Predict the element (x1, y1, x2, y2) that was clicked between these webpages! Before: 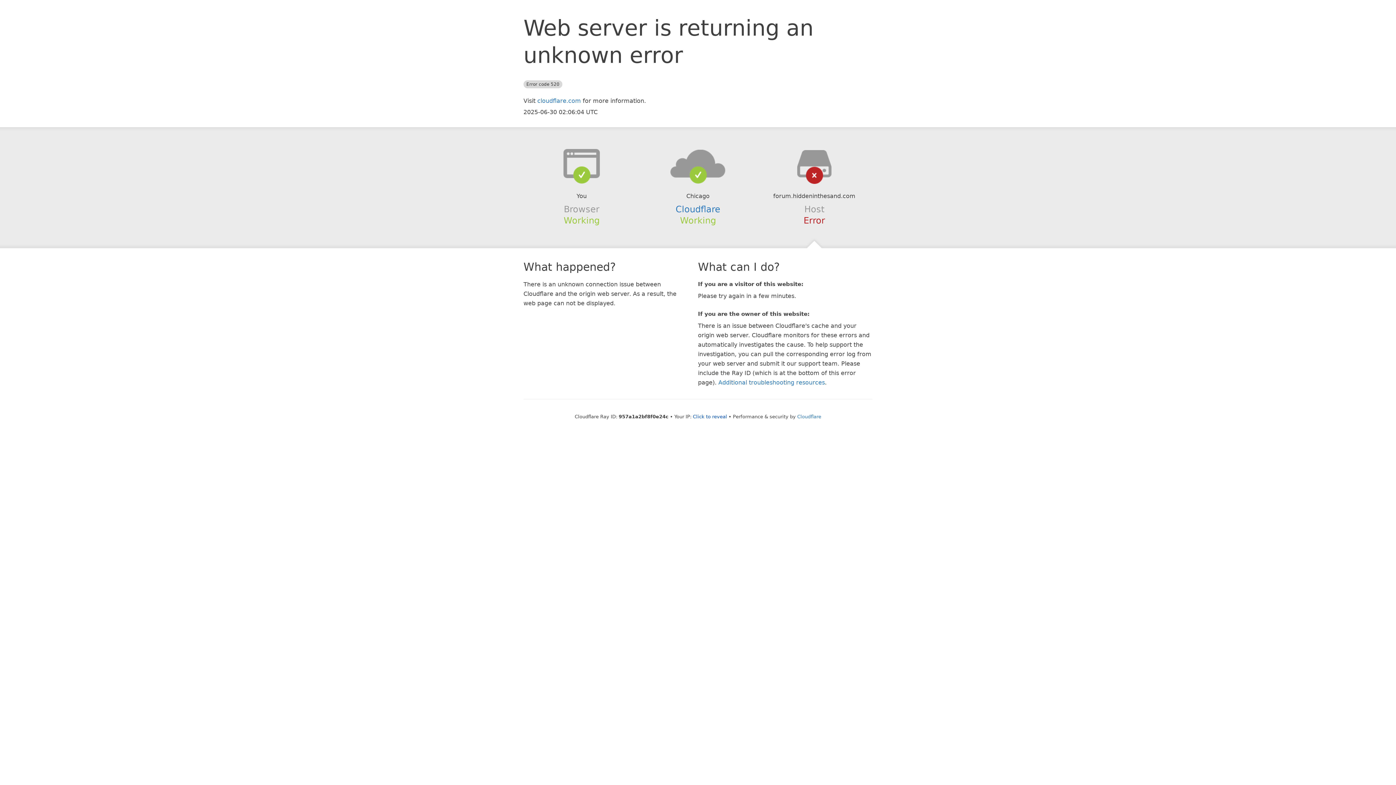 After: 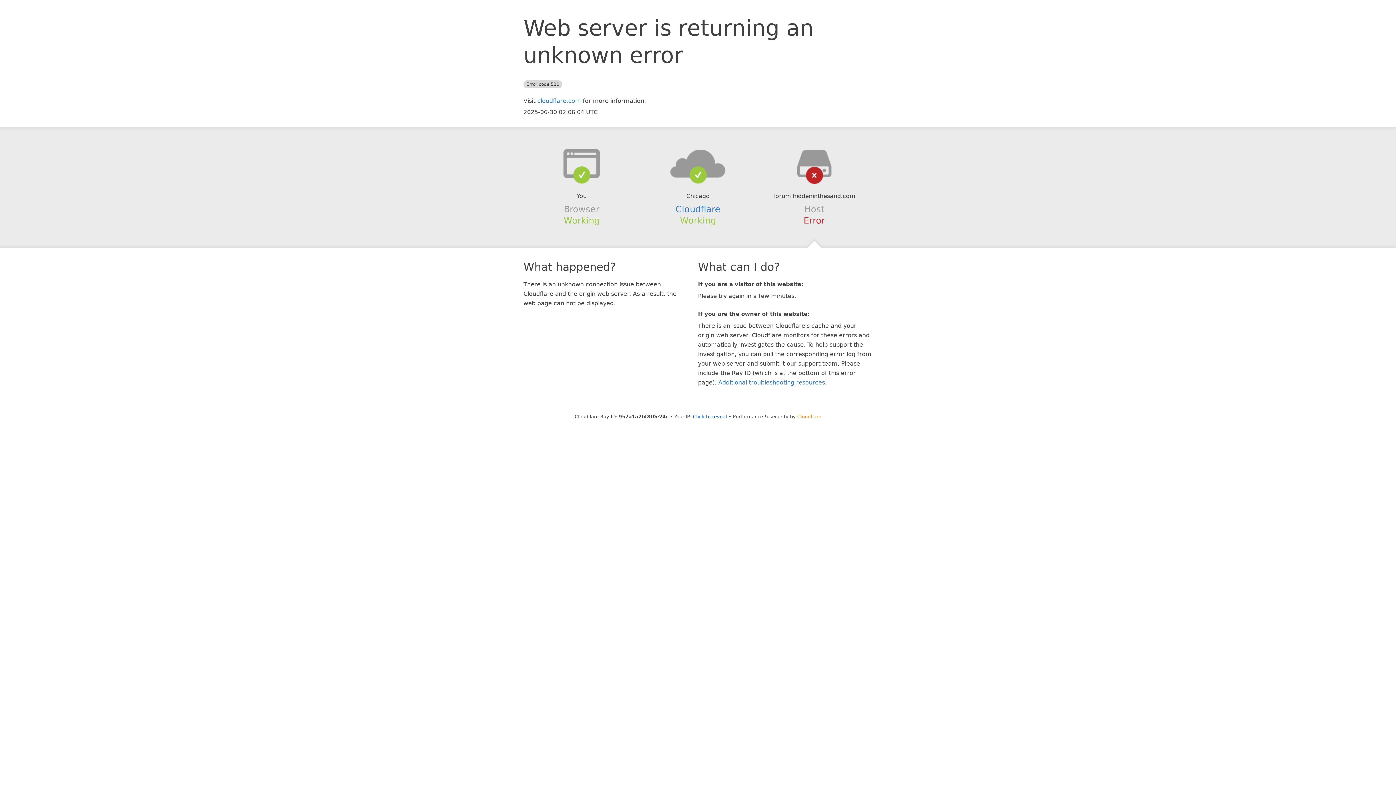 Action: bbox: (797, 414, 821, 419) label: Cloudflare